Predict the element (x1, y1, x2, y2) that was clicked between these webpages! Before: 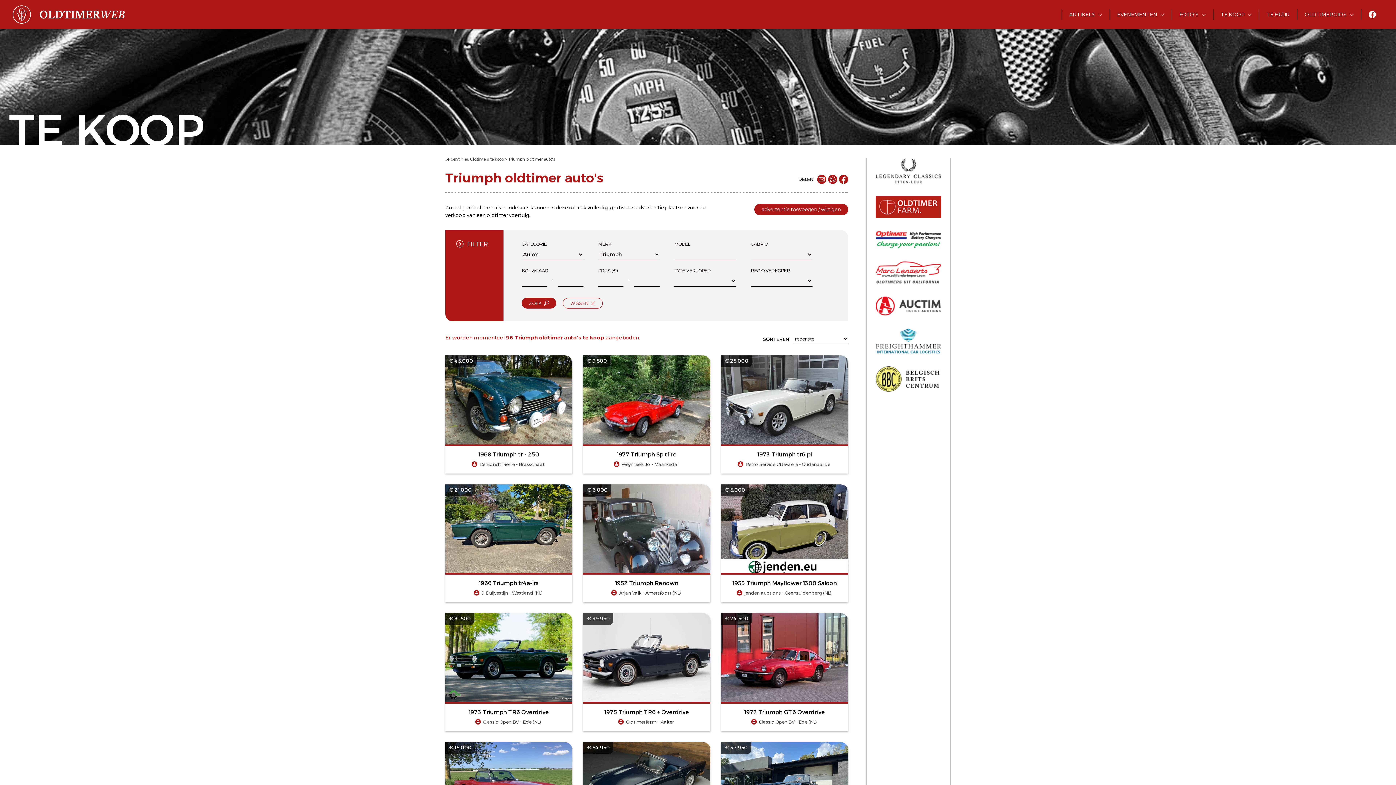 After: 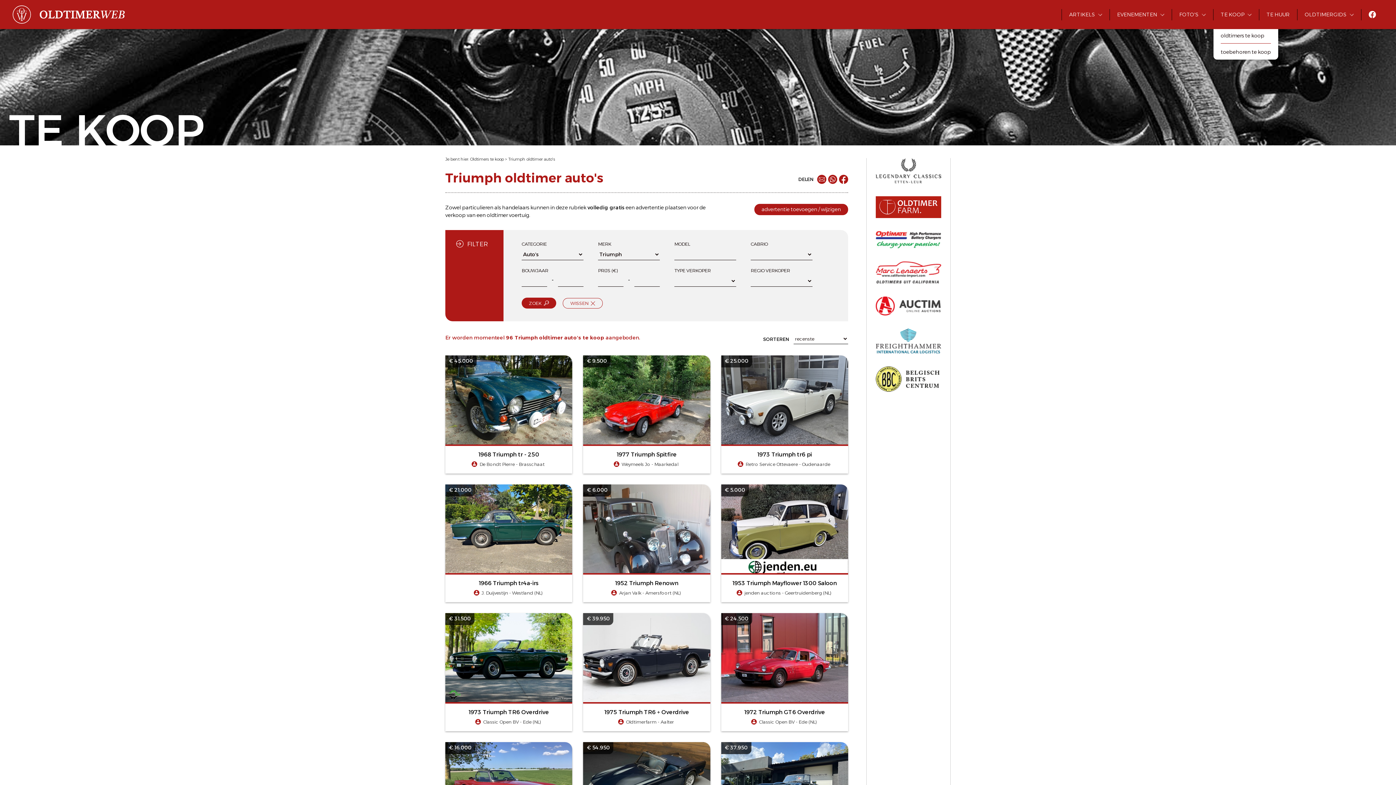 Action: bbox: (1213, 8, 1259, 20) label: TE KOOP